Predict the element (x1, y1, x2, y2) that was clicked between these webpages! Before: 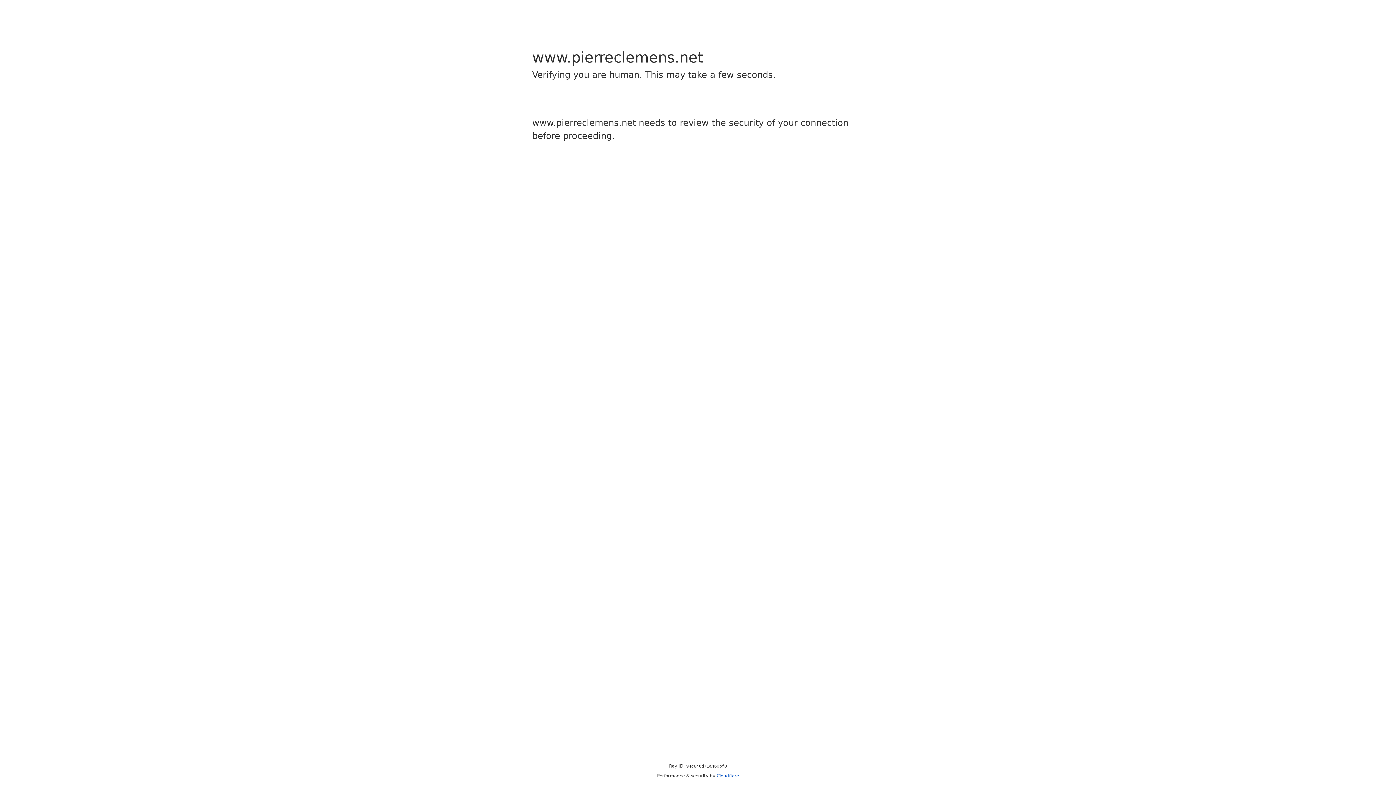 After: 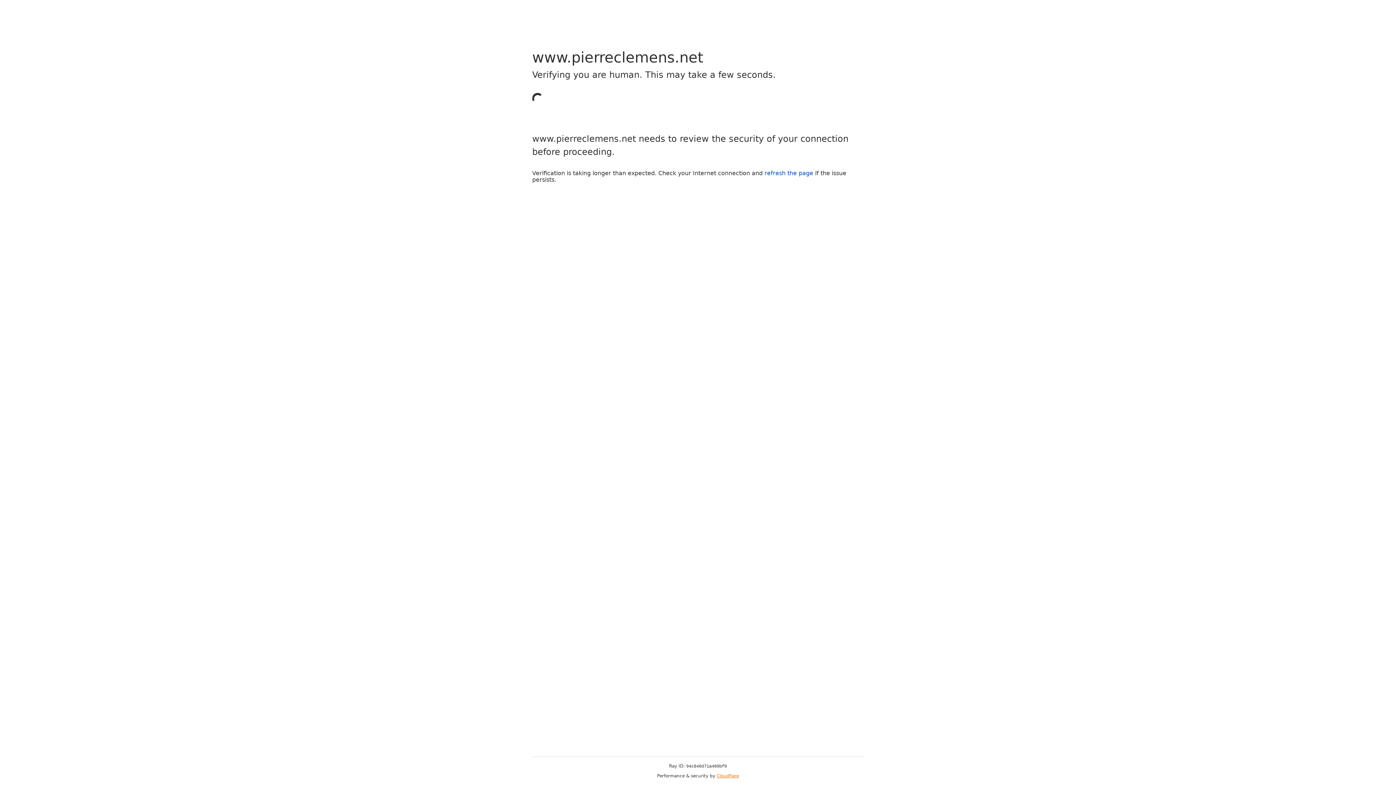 Action: label: Cloudflare bbox: (716, 773, 739, 778)